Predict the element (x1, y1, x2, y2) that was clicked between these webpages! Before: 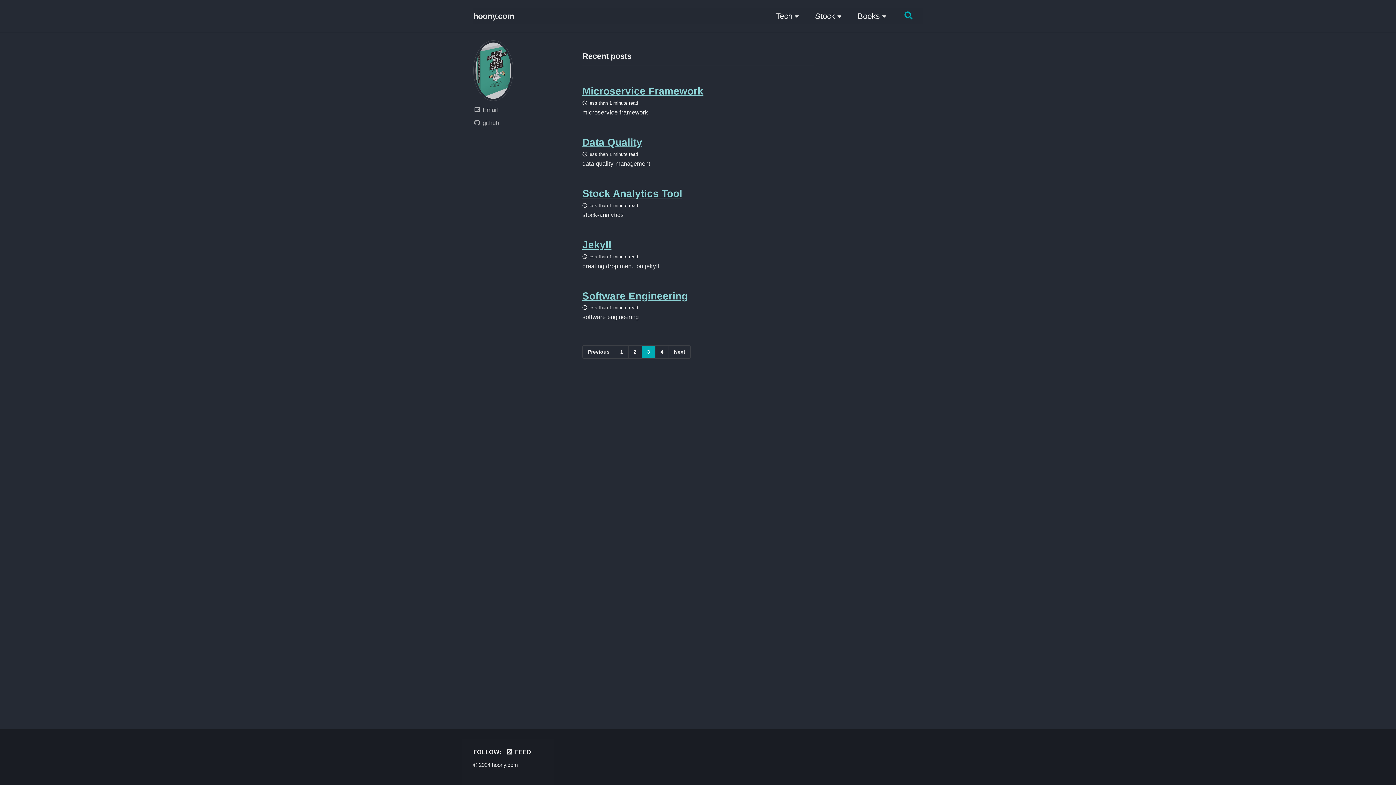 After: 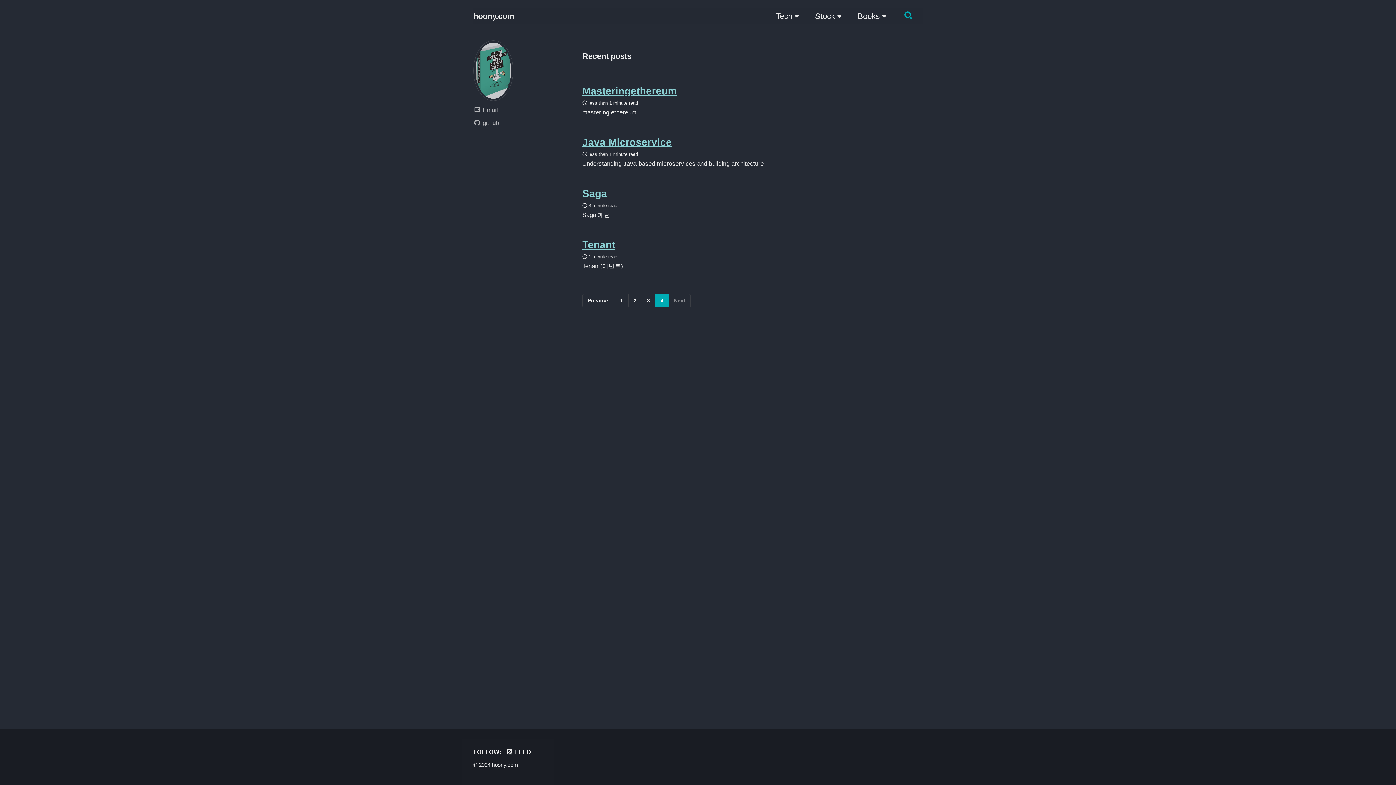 Action: bbox: (668, 345, 690, 358) label: Next